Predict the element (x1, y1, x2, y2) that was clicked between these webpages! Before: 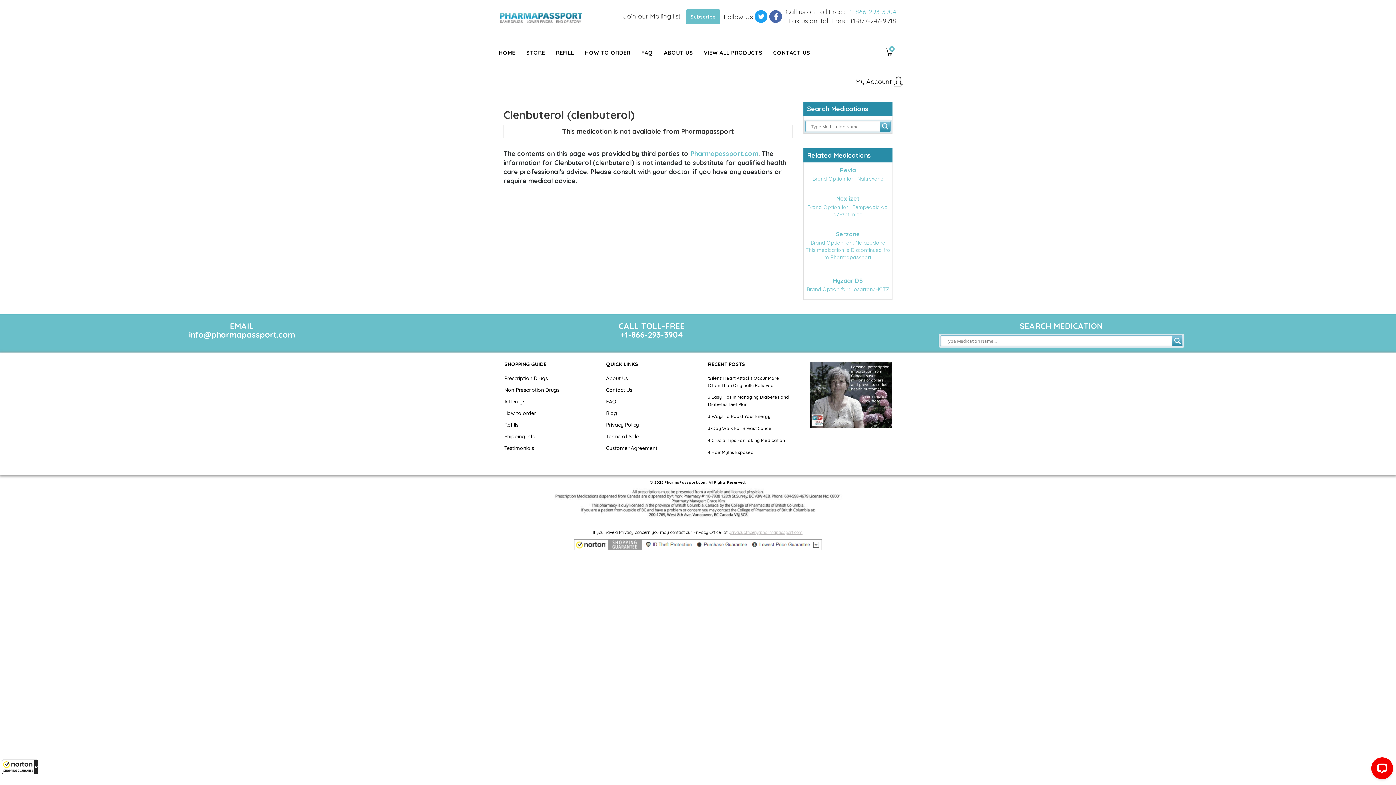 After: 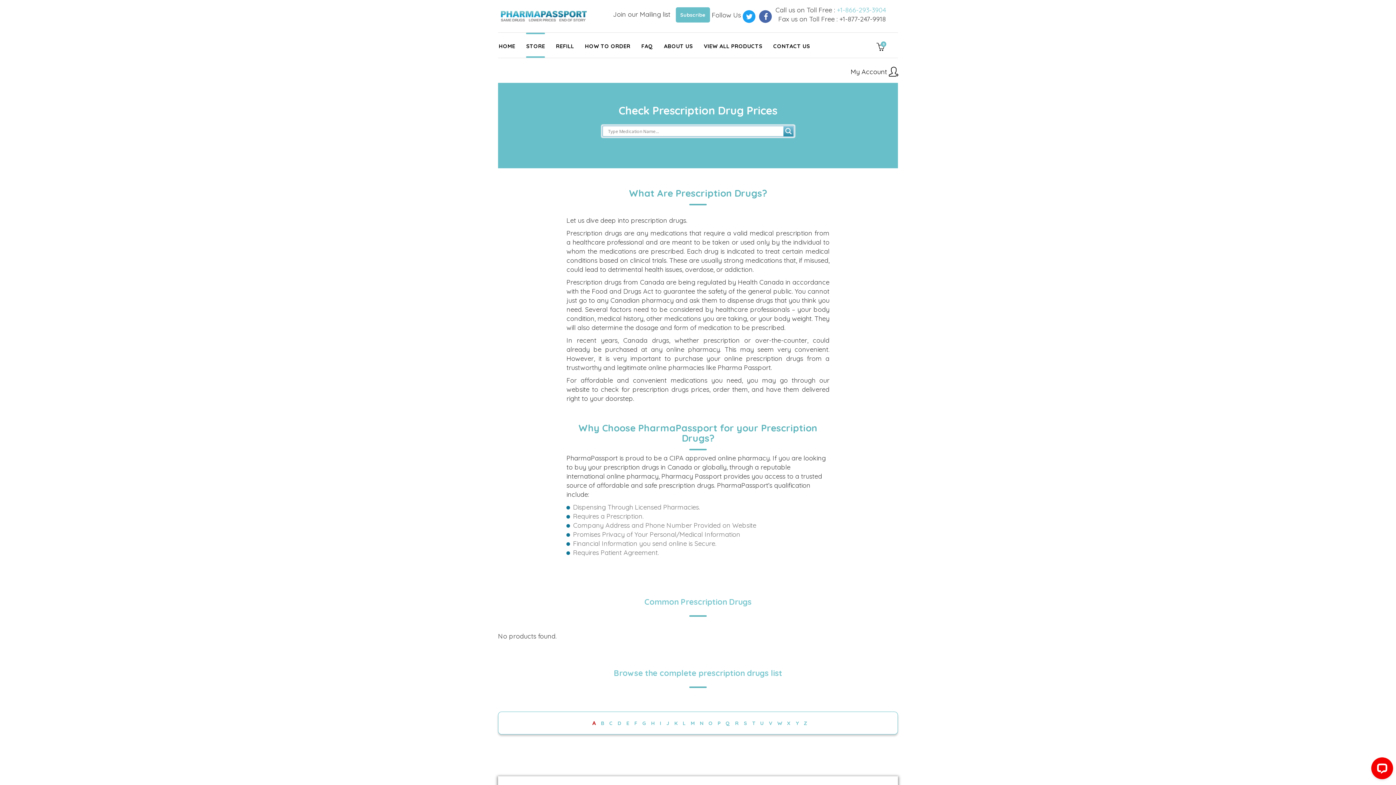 Action: bbox: (504, 375, 548, 381) label: Prescription Drugs